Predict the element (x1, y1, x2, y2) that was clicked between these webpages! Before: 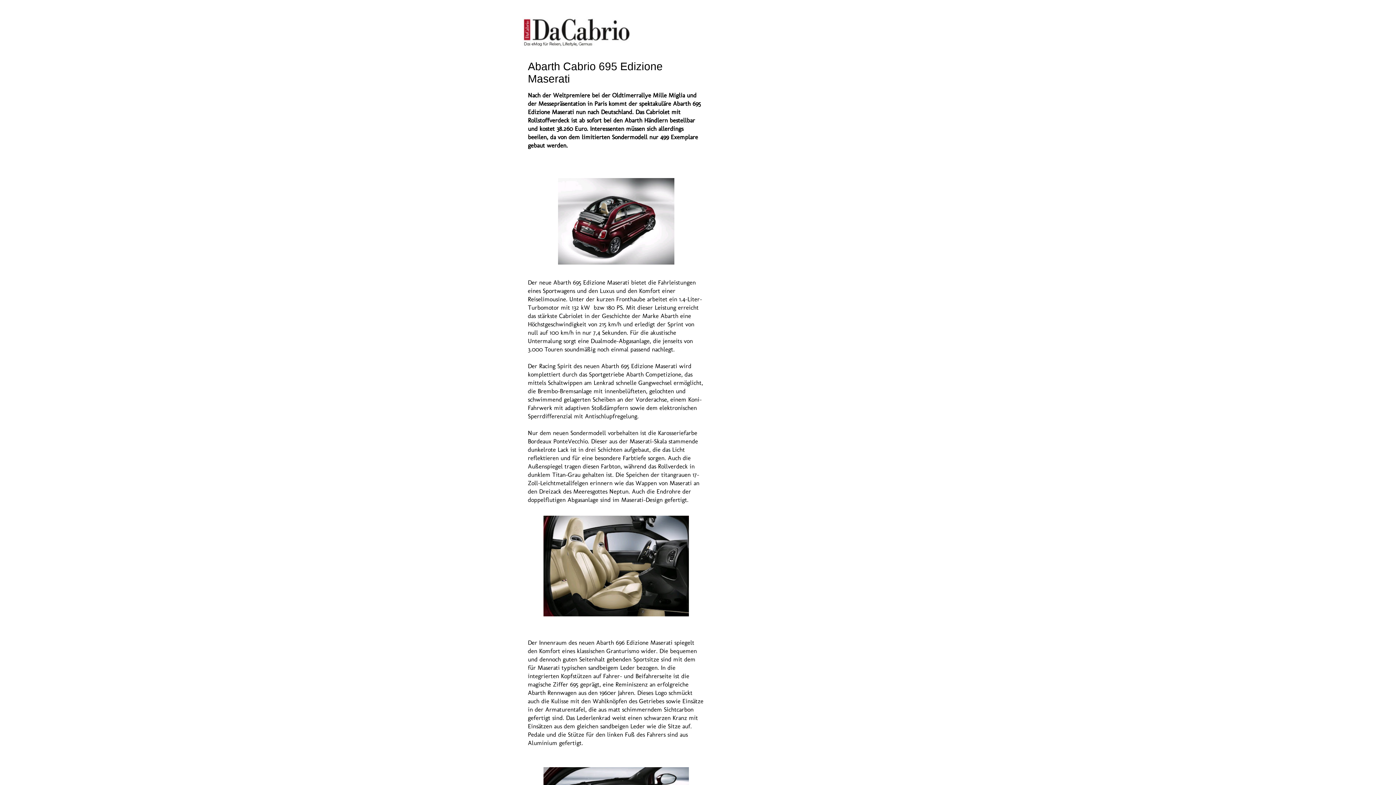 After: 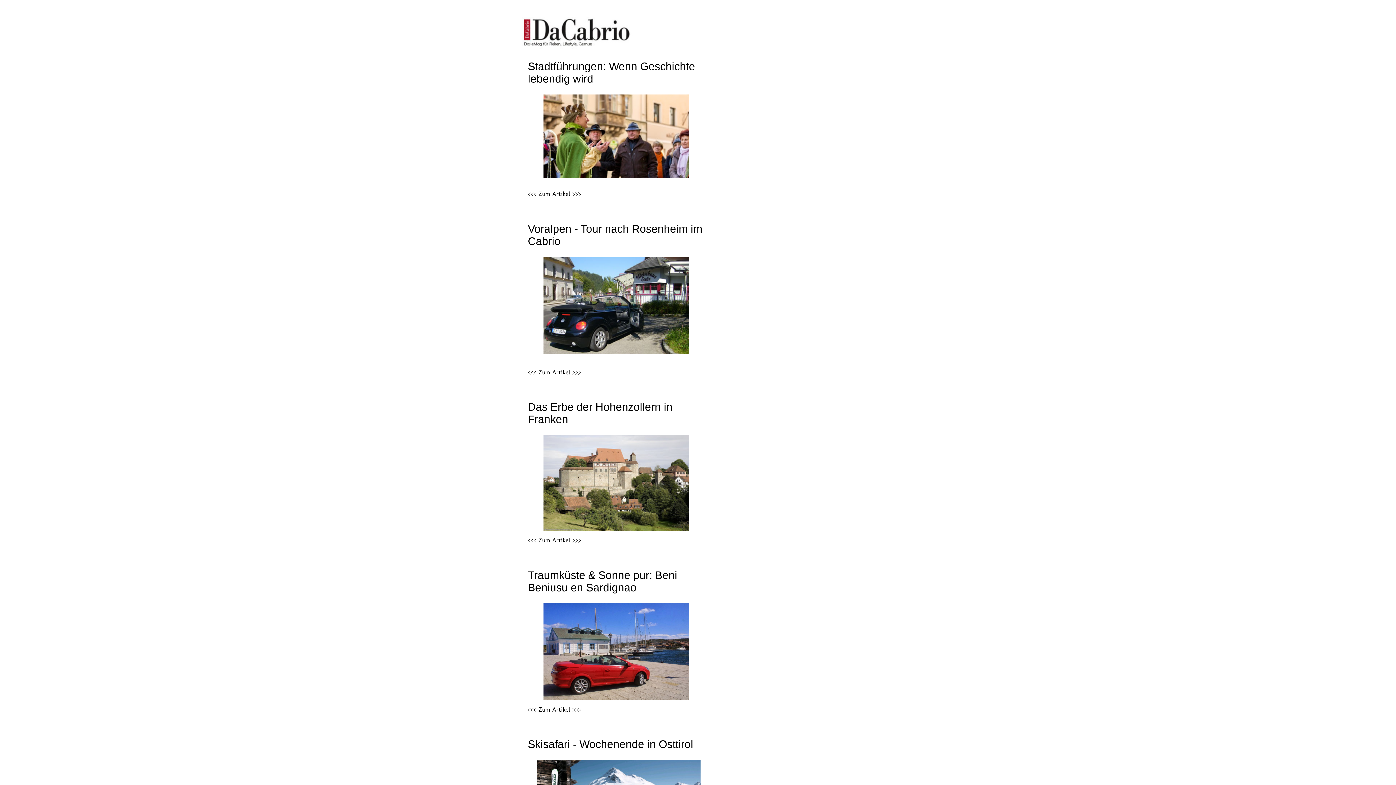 Action: bbox: (522, 10, 874, 49)